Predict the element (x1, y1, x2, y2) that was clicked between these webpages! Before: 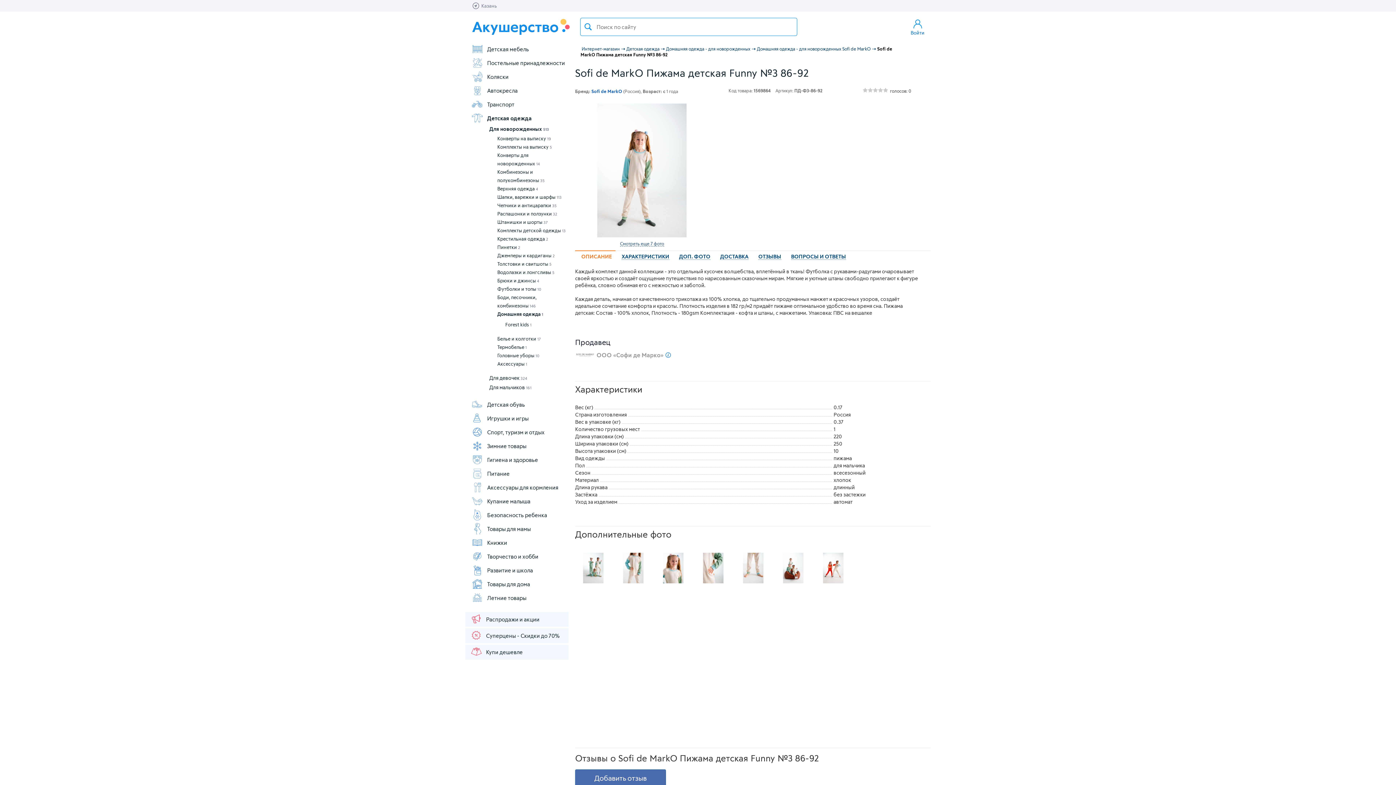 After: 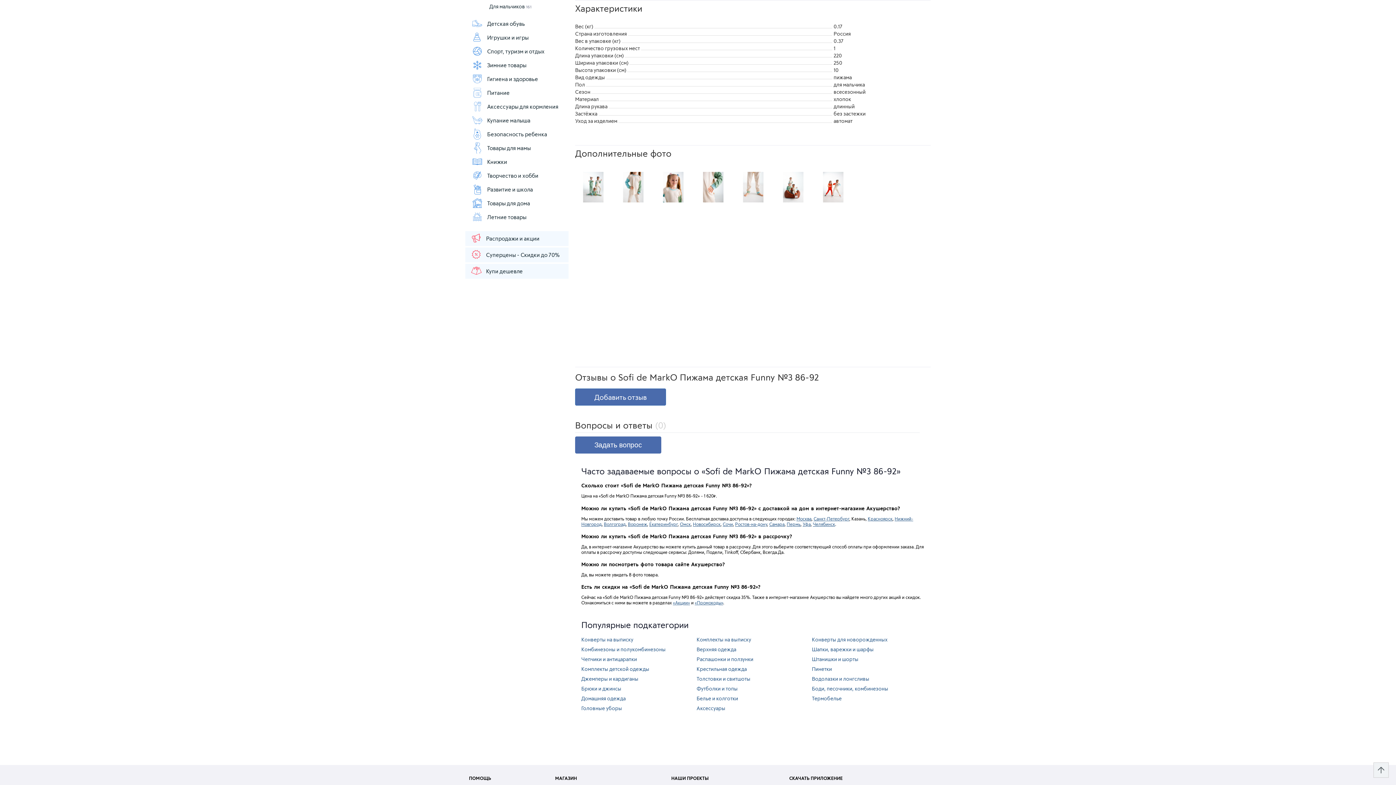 Action: bbox: (615, 249, 673, 263) label: ХАРАКТЕРИСТИКИ